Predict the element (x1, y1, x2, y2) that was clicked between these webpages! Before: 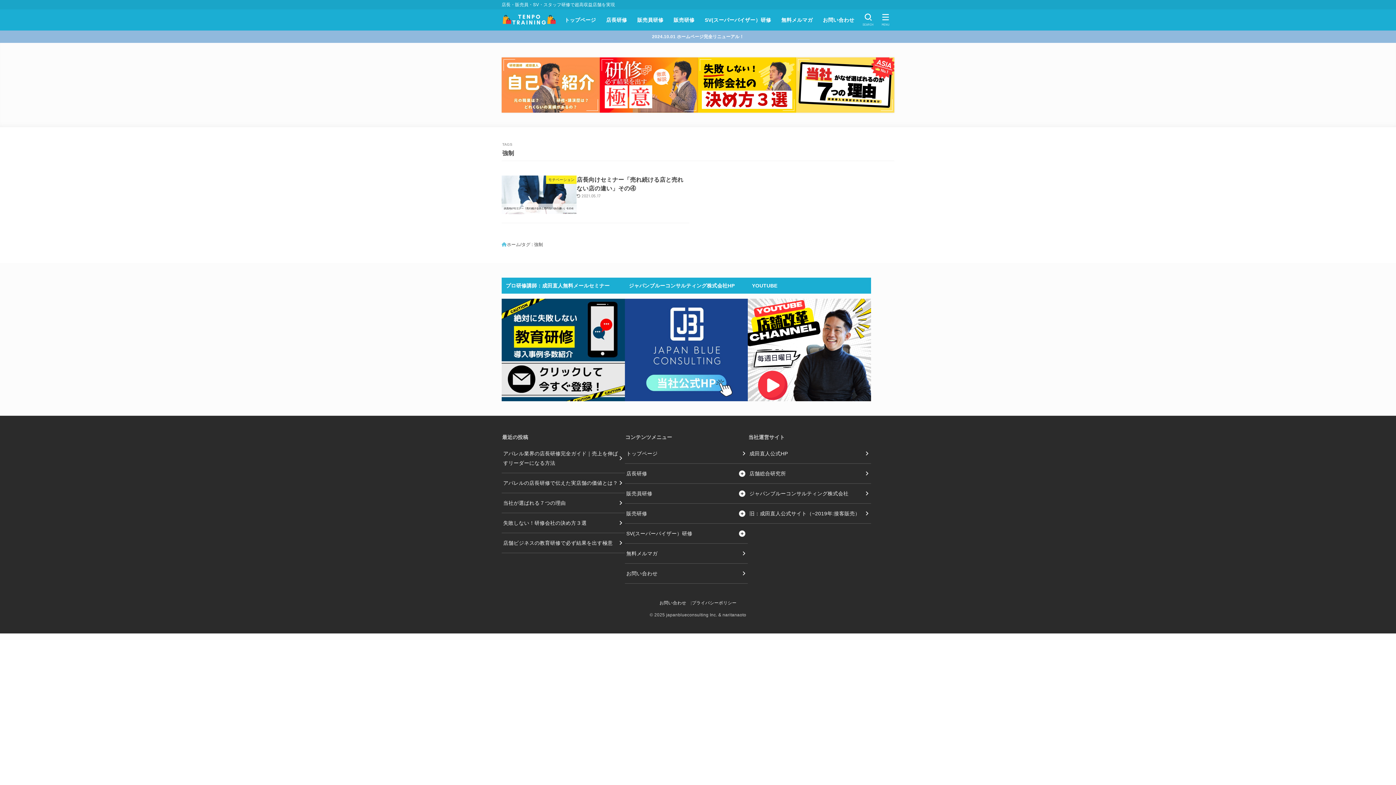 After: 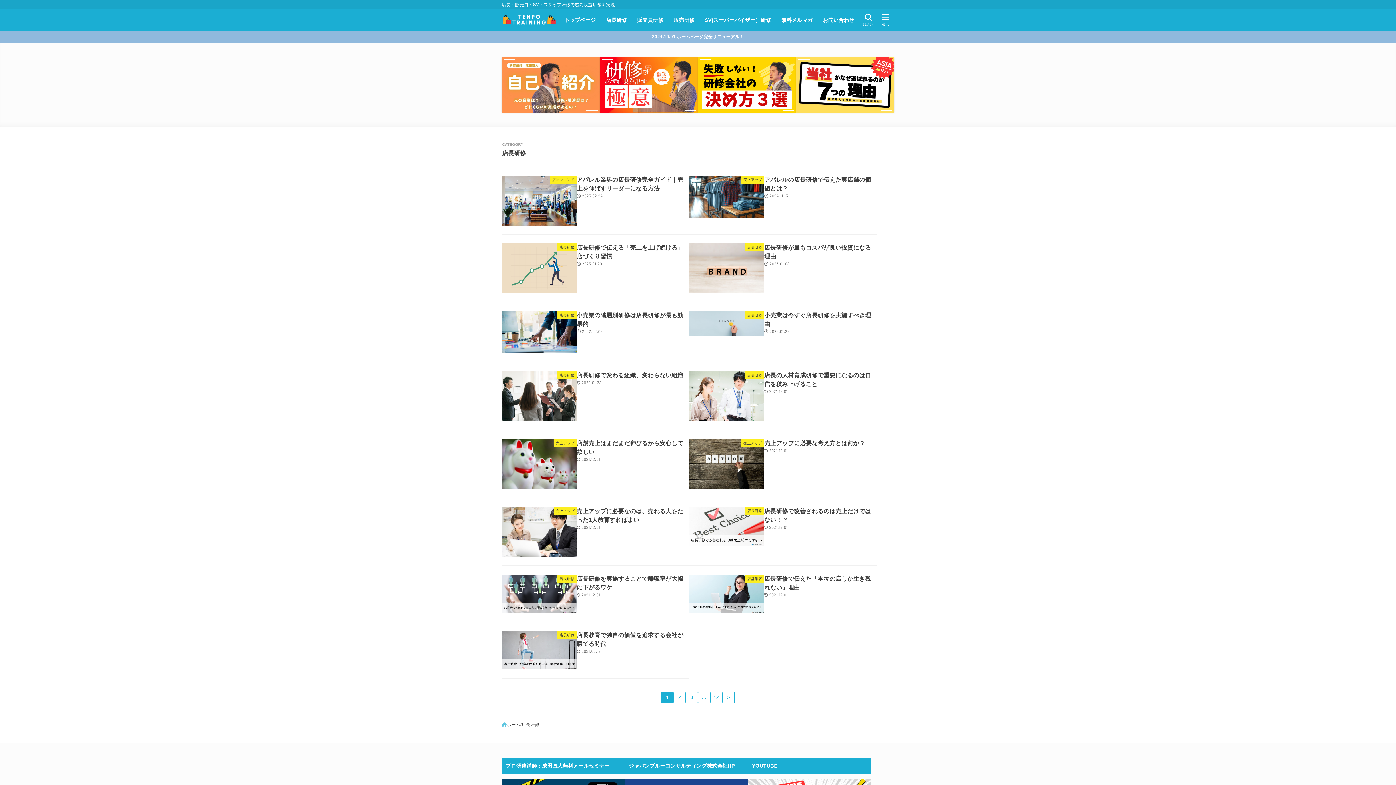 Action: label: 店長研修 bbox: (601, 10, 632, 29)